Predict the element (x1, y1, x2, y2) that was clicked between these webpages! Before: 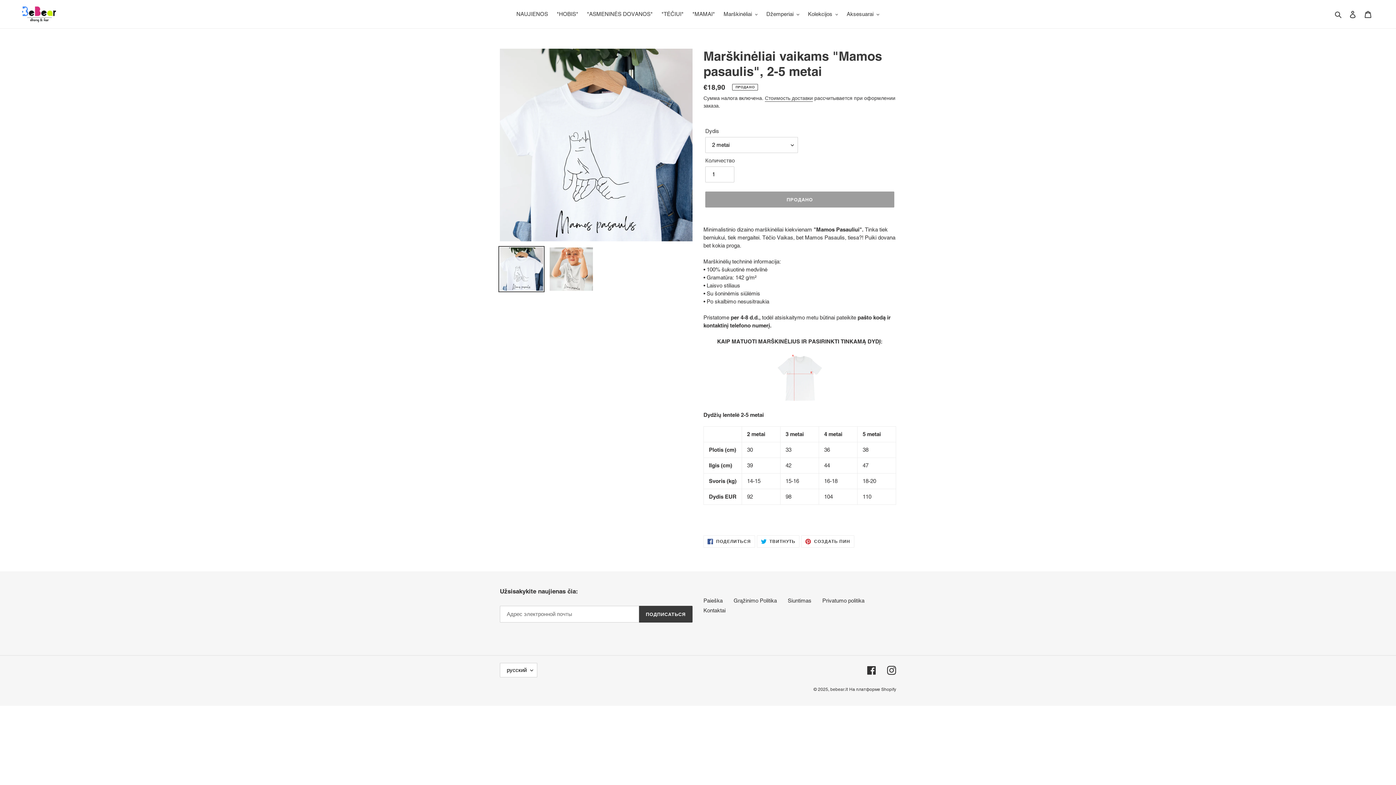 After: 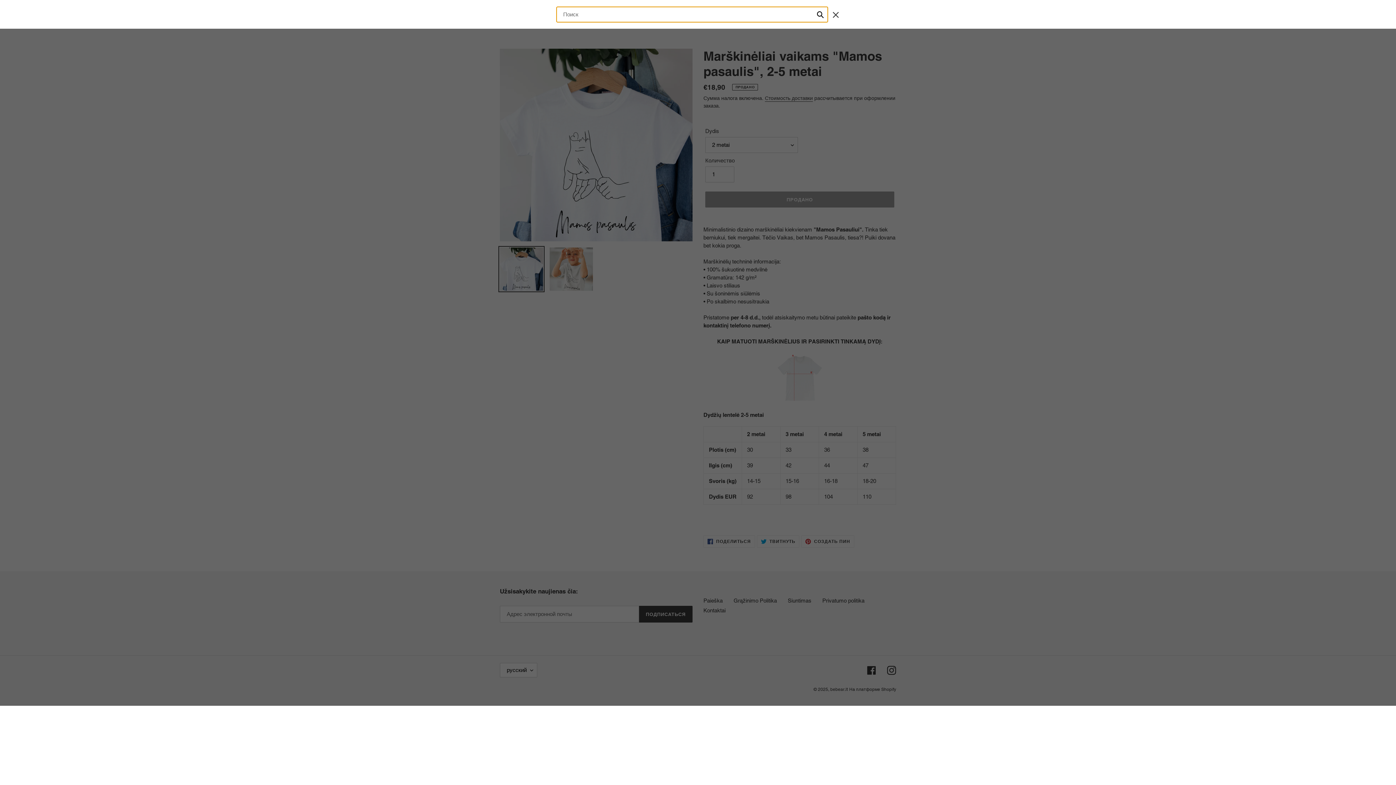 Action: label: Поиск bbox: (1332, 9, 1345, 18)